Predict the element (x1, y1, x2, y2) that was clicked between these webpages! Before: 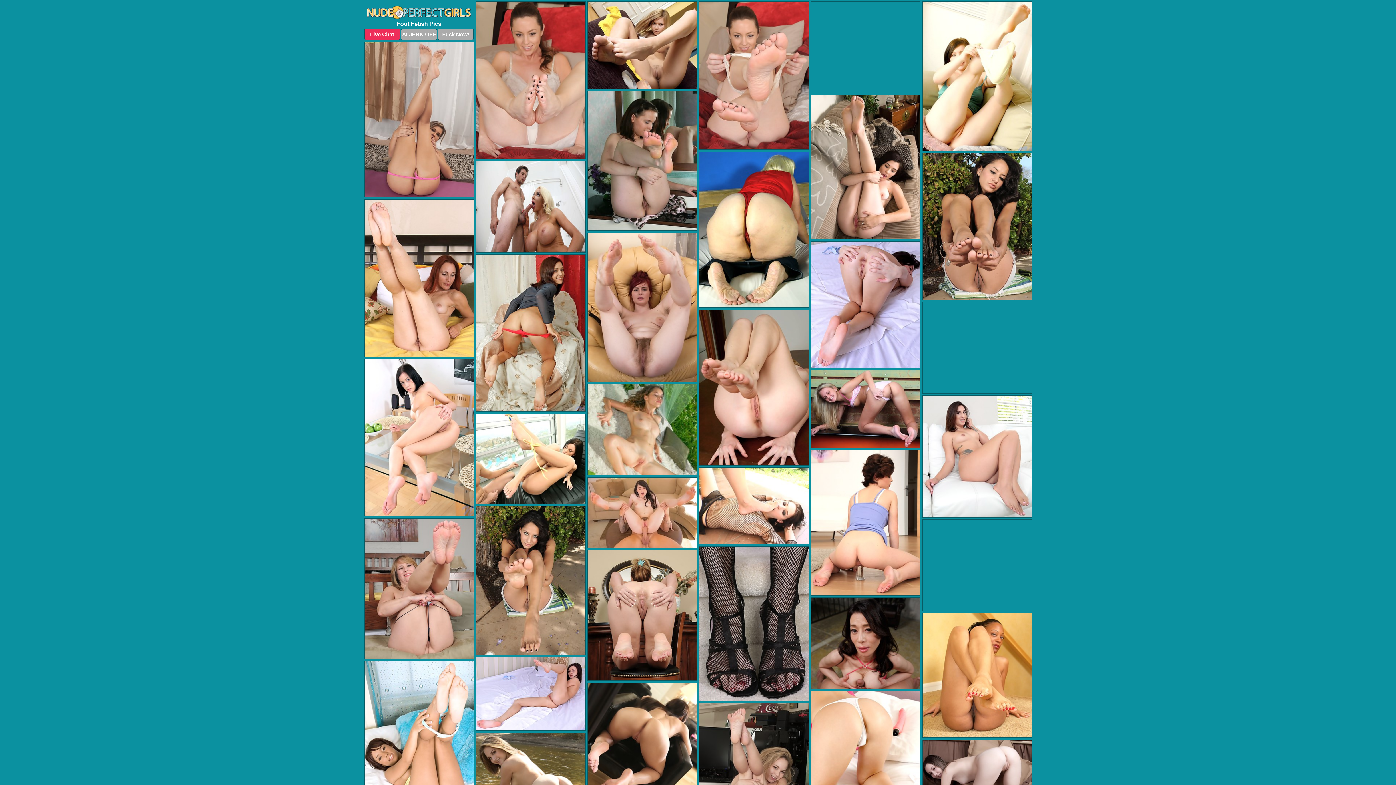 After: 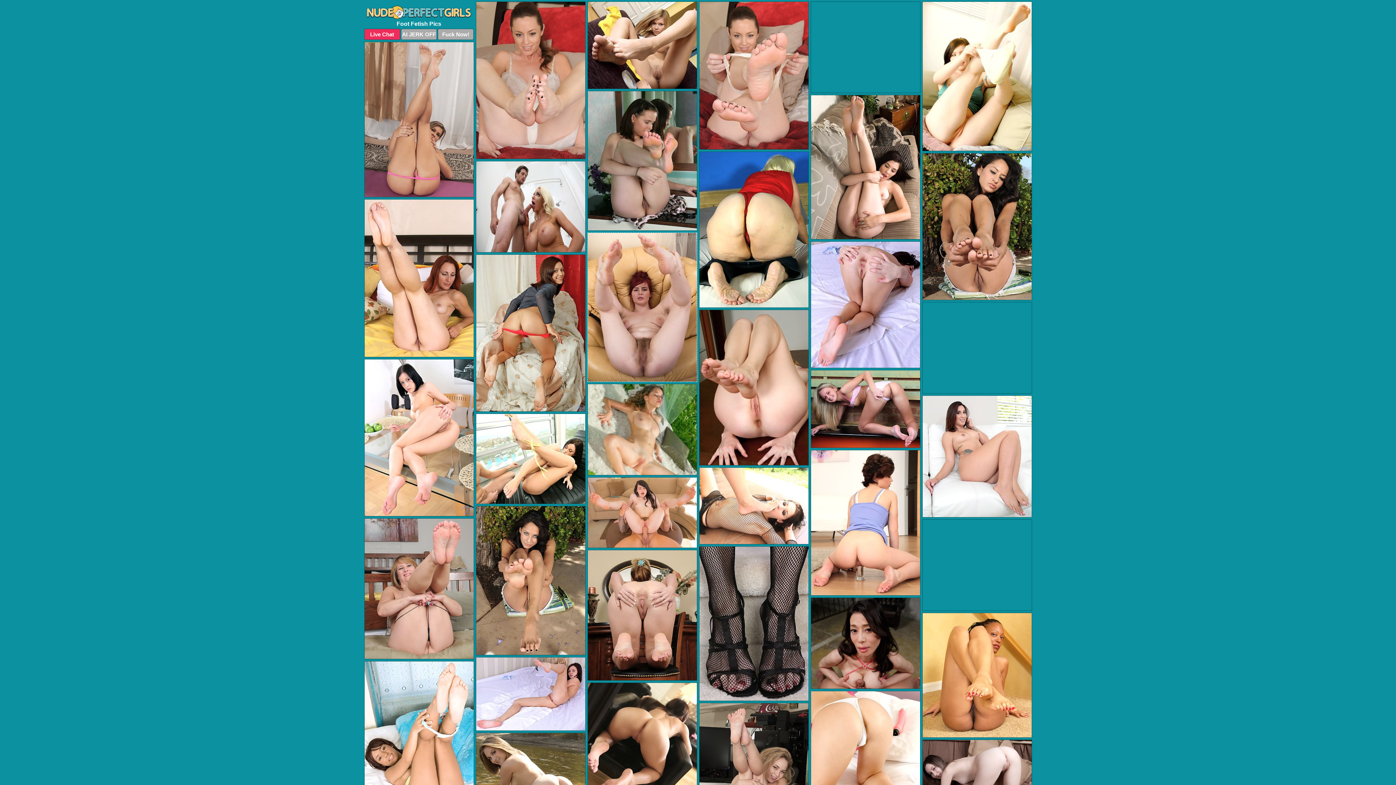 Action: bbox: (587, 232, 697, 382)